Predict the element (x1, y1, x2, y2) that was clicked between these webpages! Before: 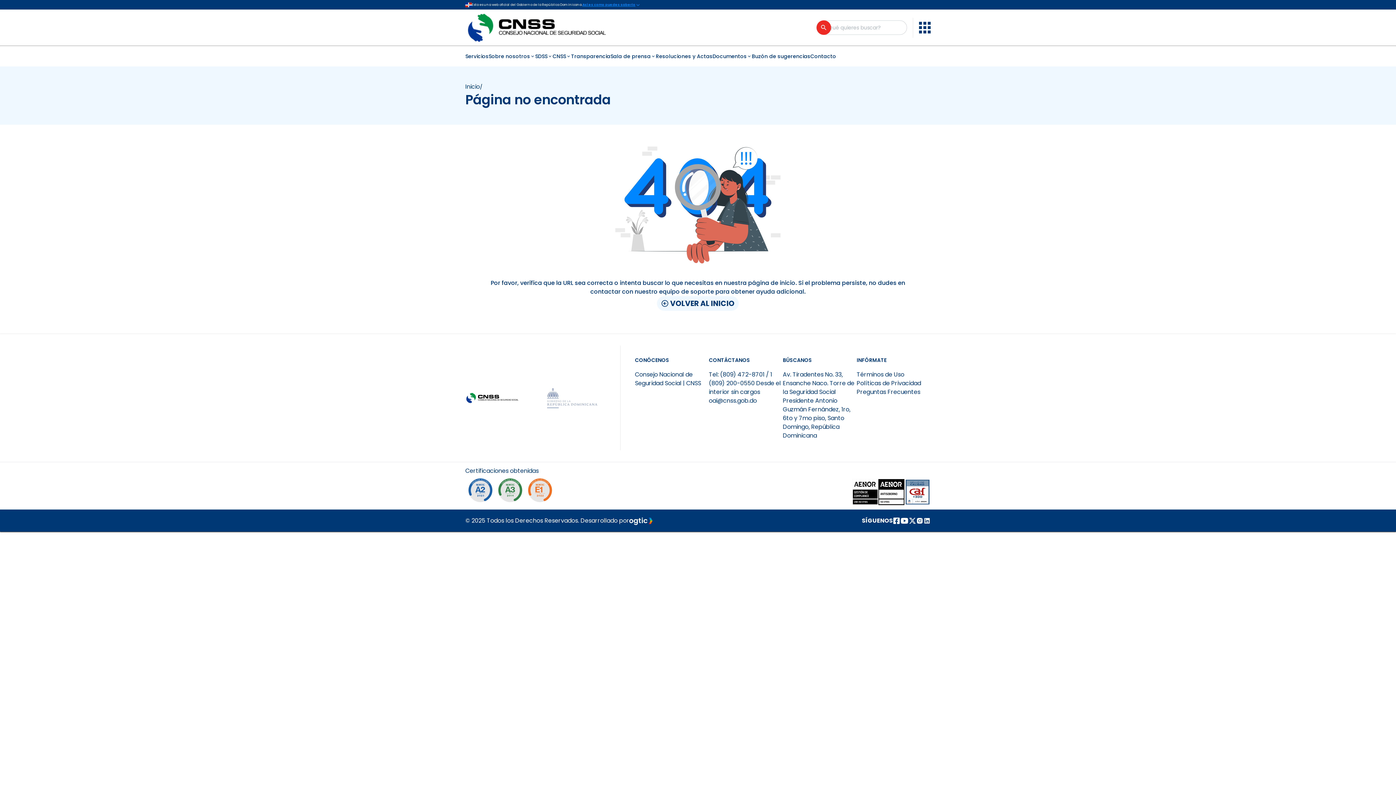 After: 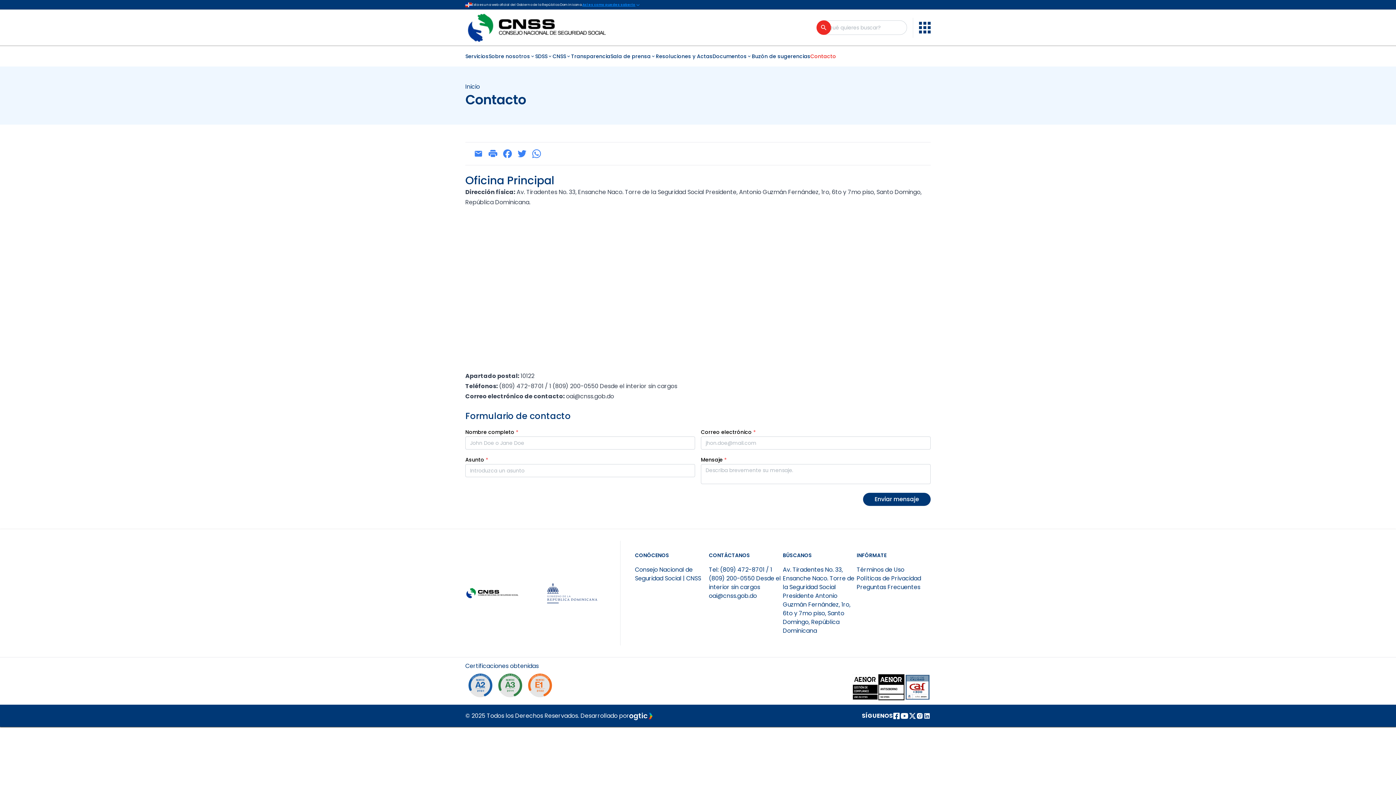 Action: label: Contacto bbox: (810, 52, 836, 60)